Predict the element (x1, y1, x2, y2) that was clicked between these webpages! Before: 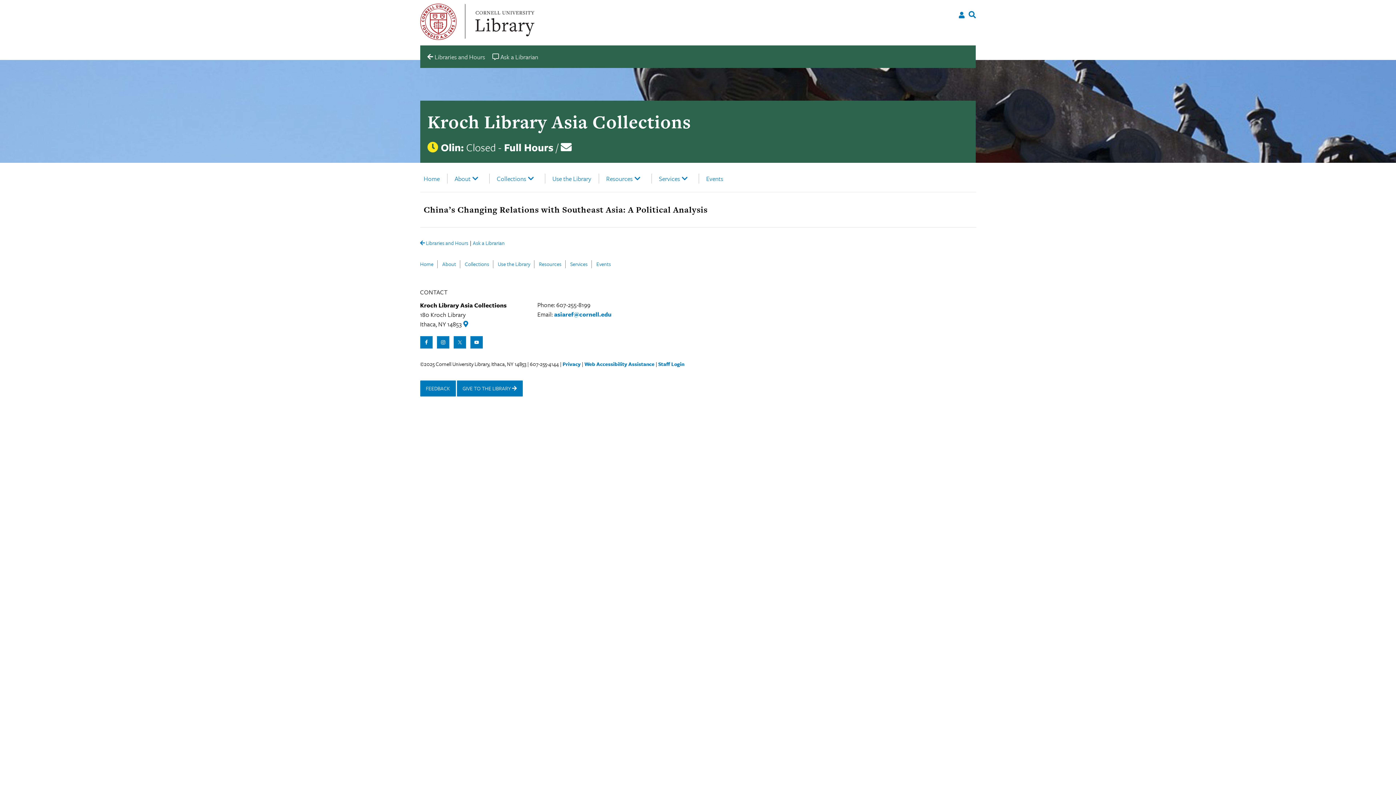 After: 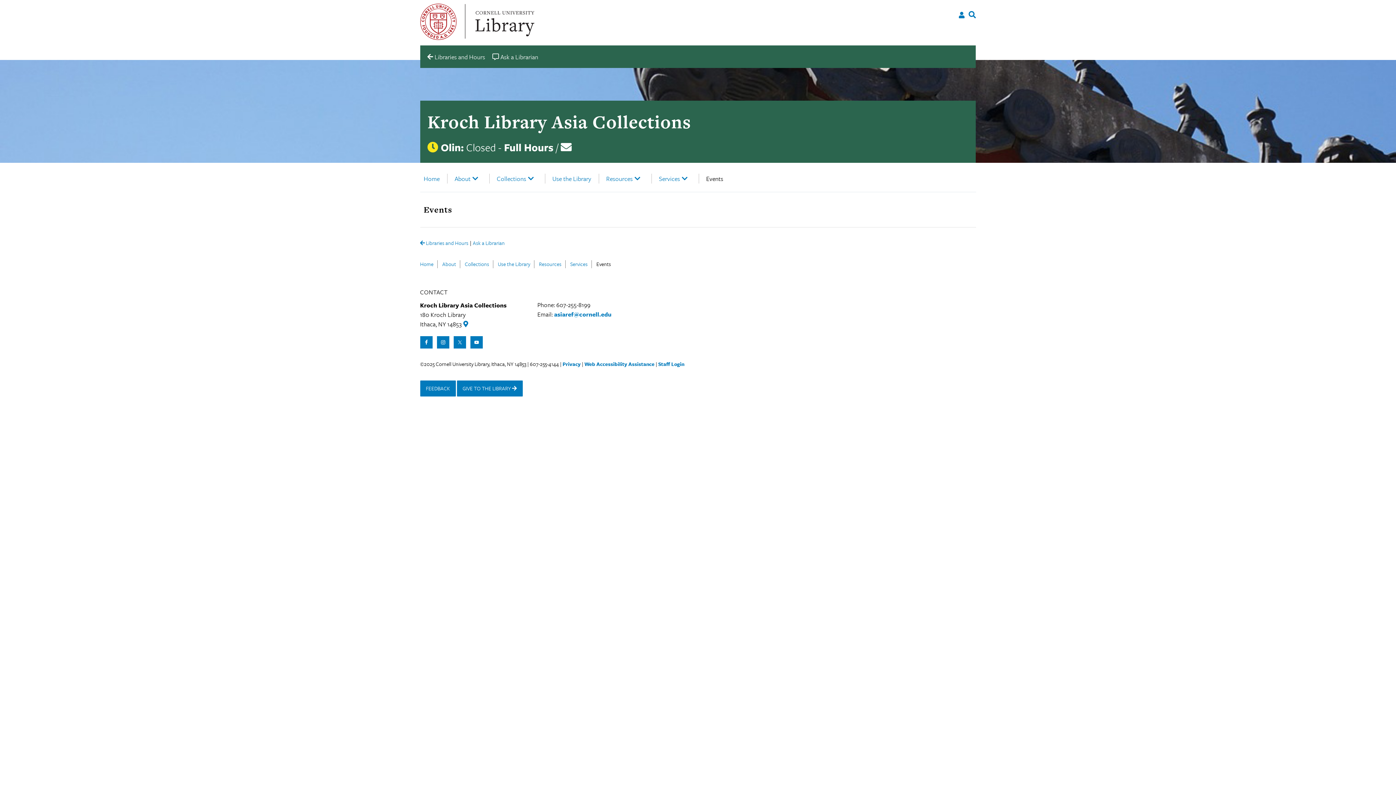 Action: label: Events bbox: (706, 173, 723, 183)